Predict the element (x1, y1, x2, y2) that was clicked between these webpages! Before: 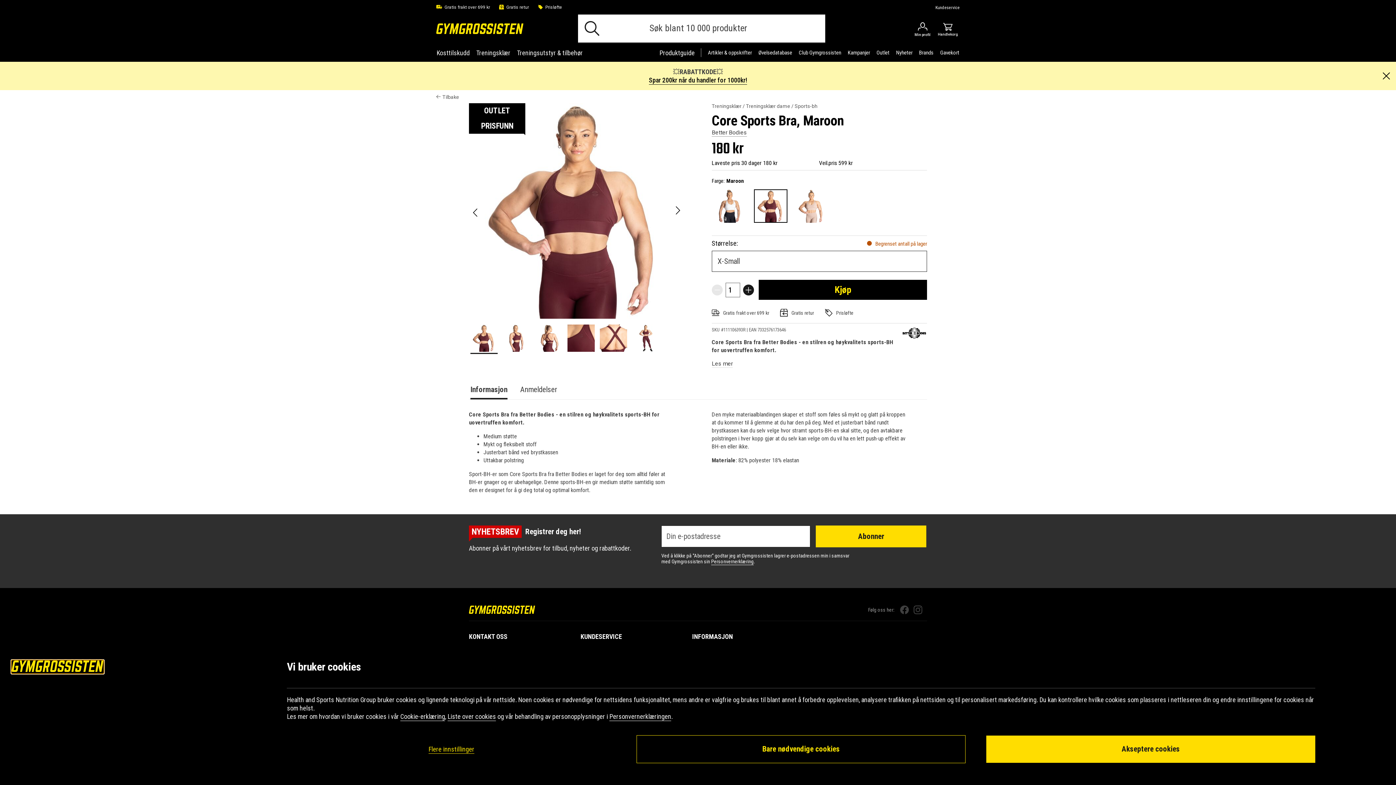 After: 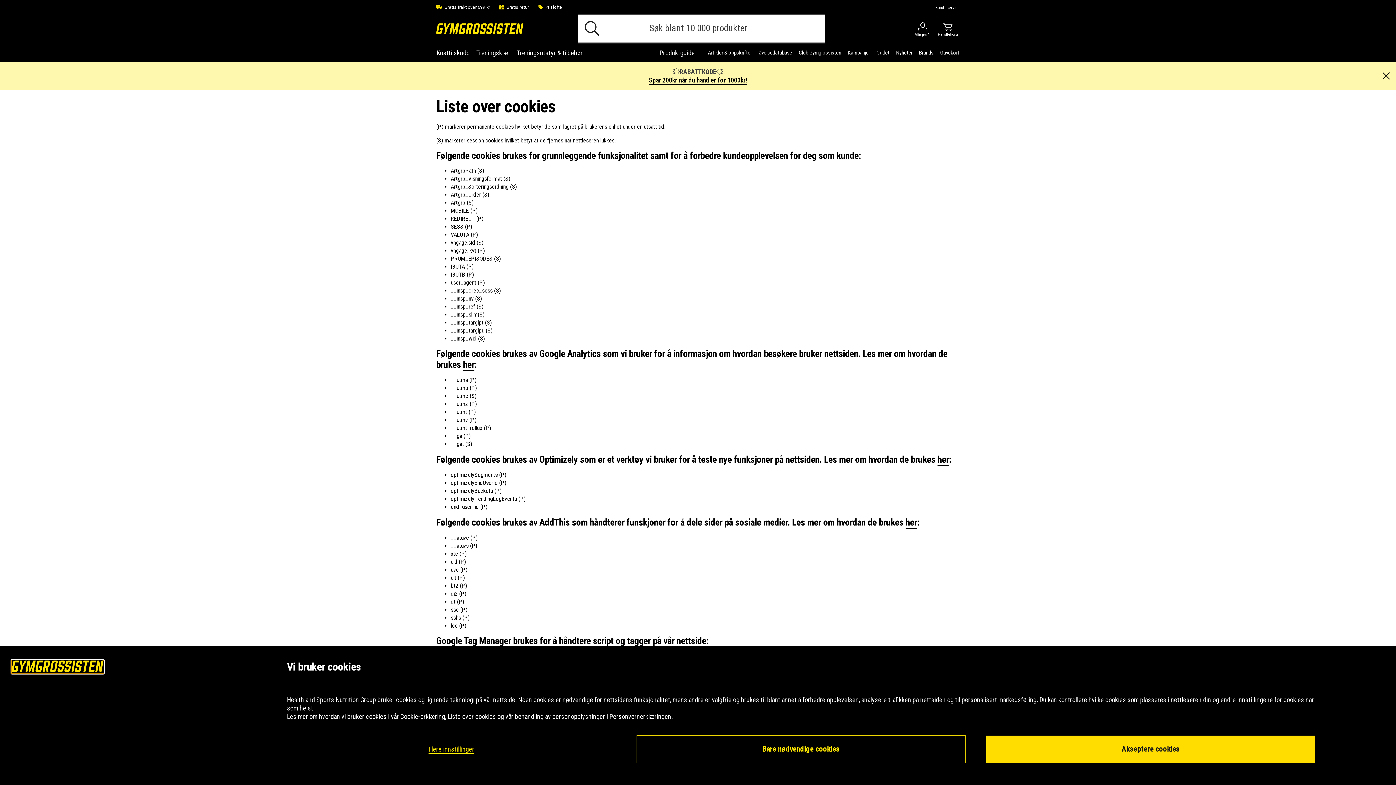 Action: label: Liste over cookies bbox: (447, 713, 496, 720)